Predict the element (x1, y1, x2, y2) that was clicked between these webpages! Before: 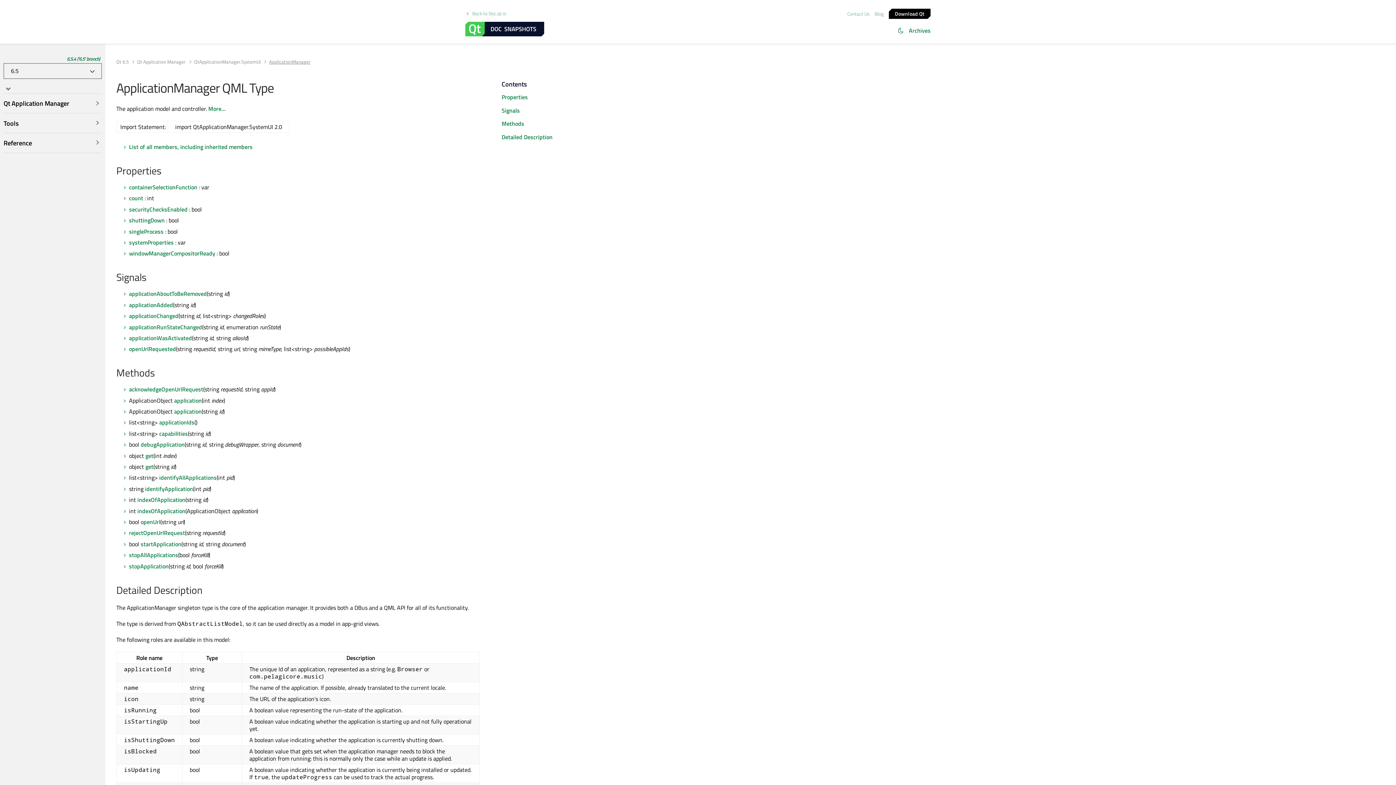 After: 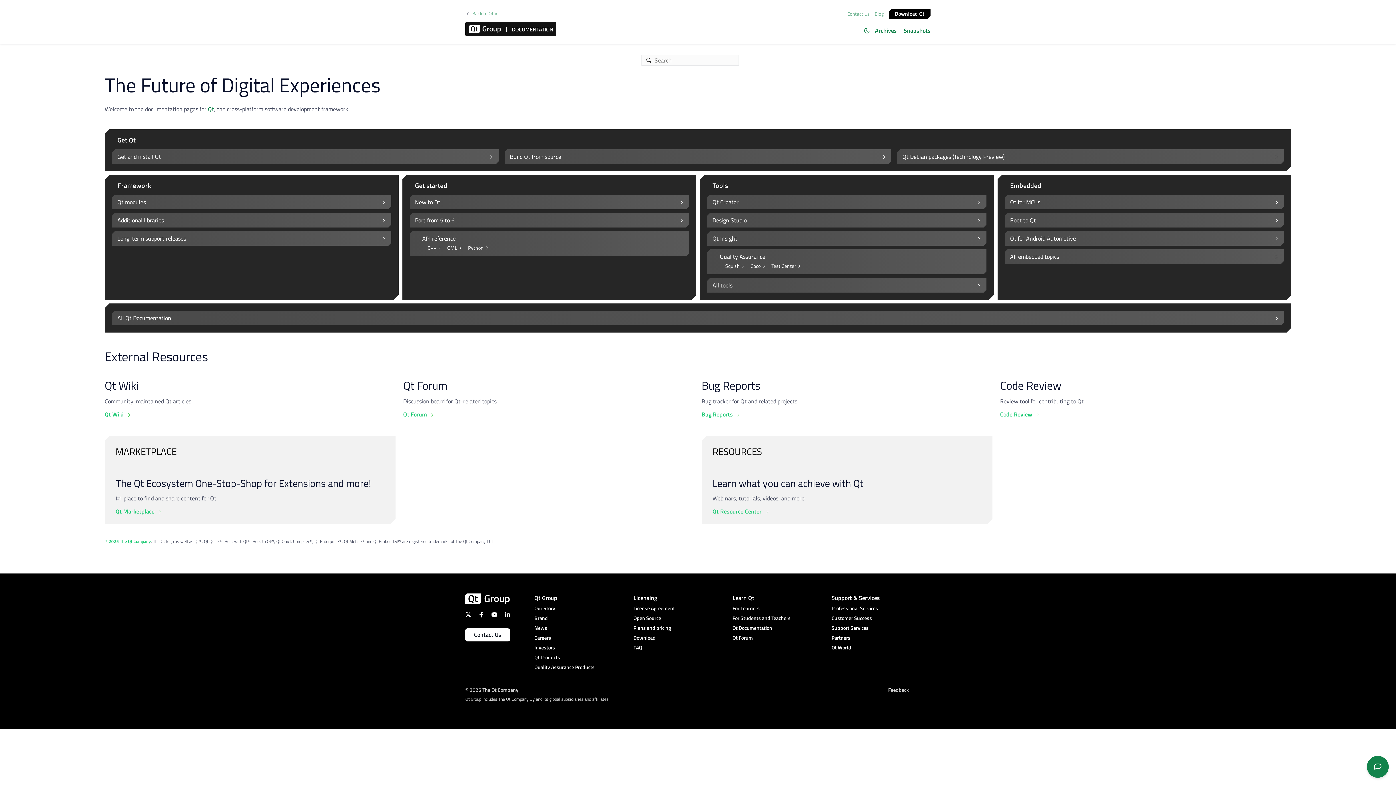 Action: label: Back to Doc.qt.io bbox: (465, 11, 508, 16)